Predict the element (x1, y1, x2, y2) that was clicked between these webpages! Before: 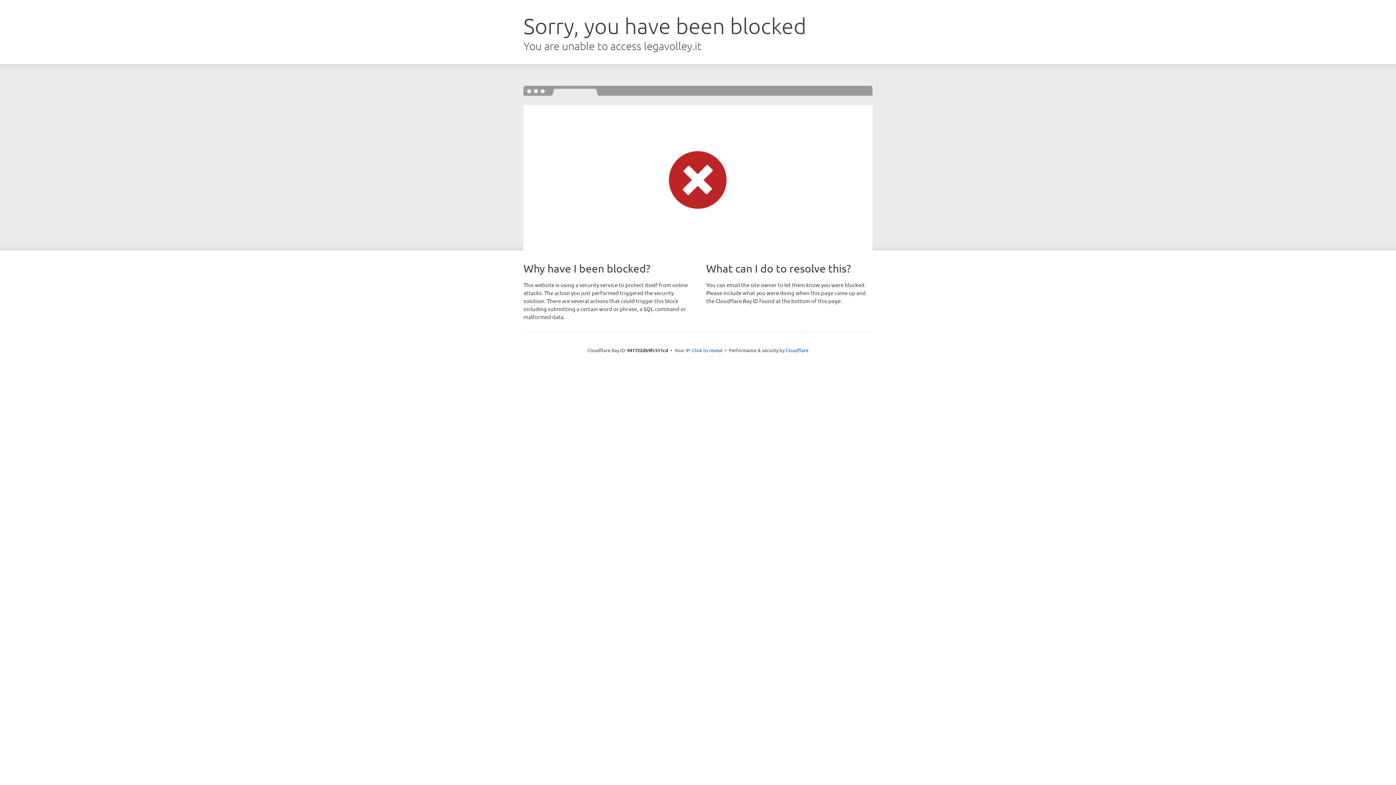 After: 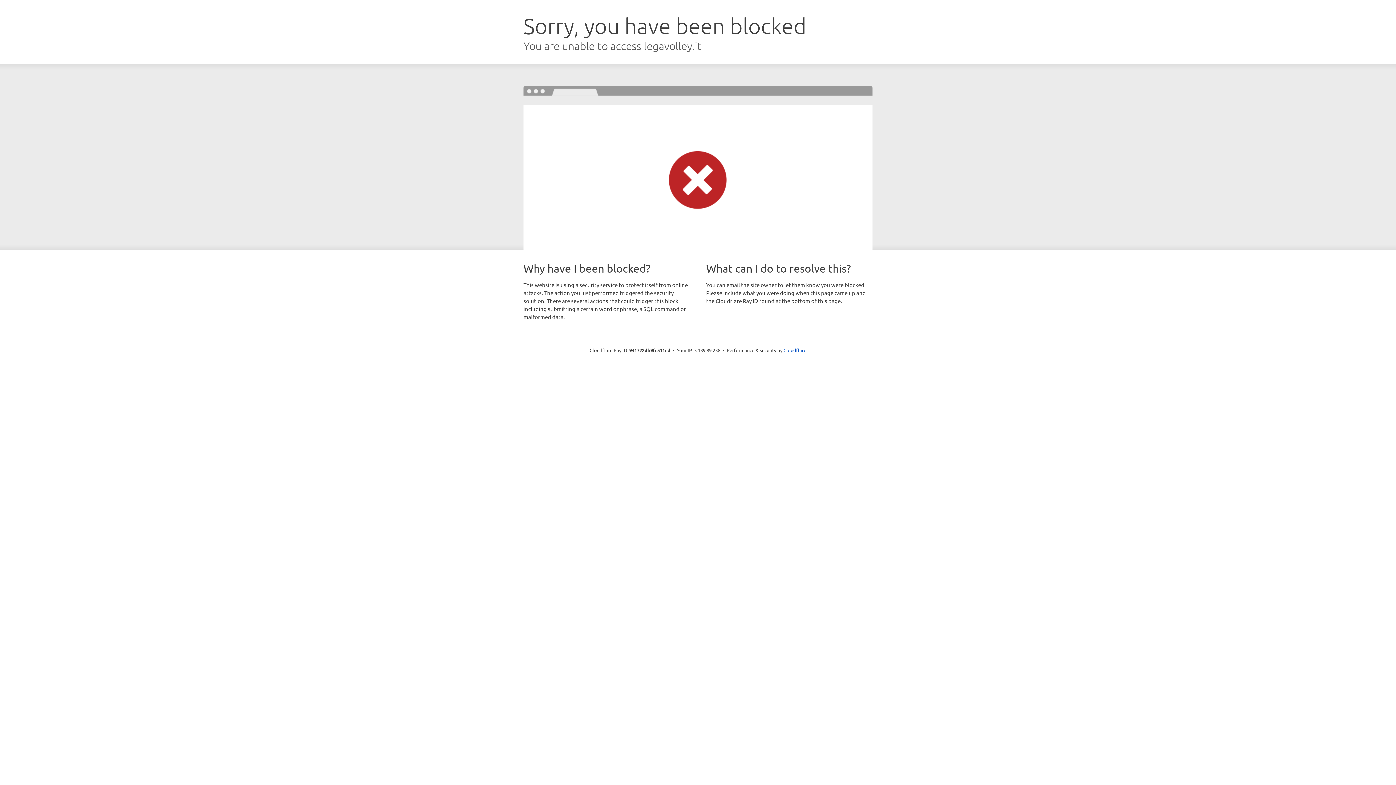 Action: bbox: (692, 346, 722, 353) label: Click to reveal